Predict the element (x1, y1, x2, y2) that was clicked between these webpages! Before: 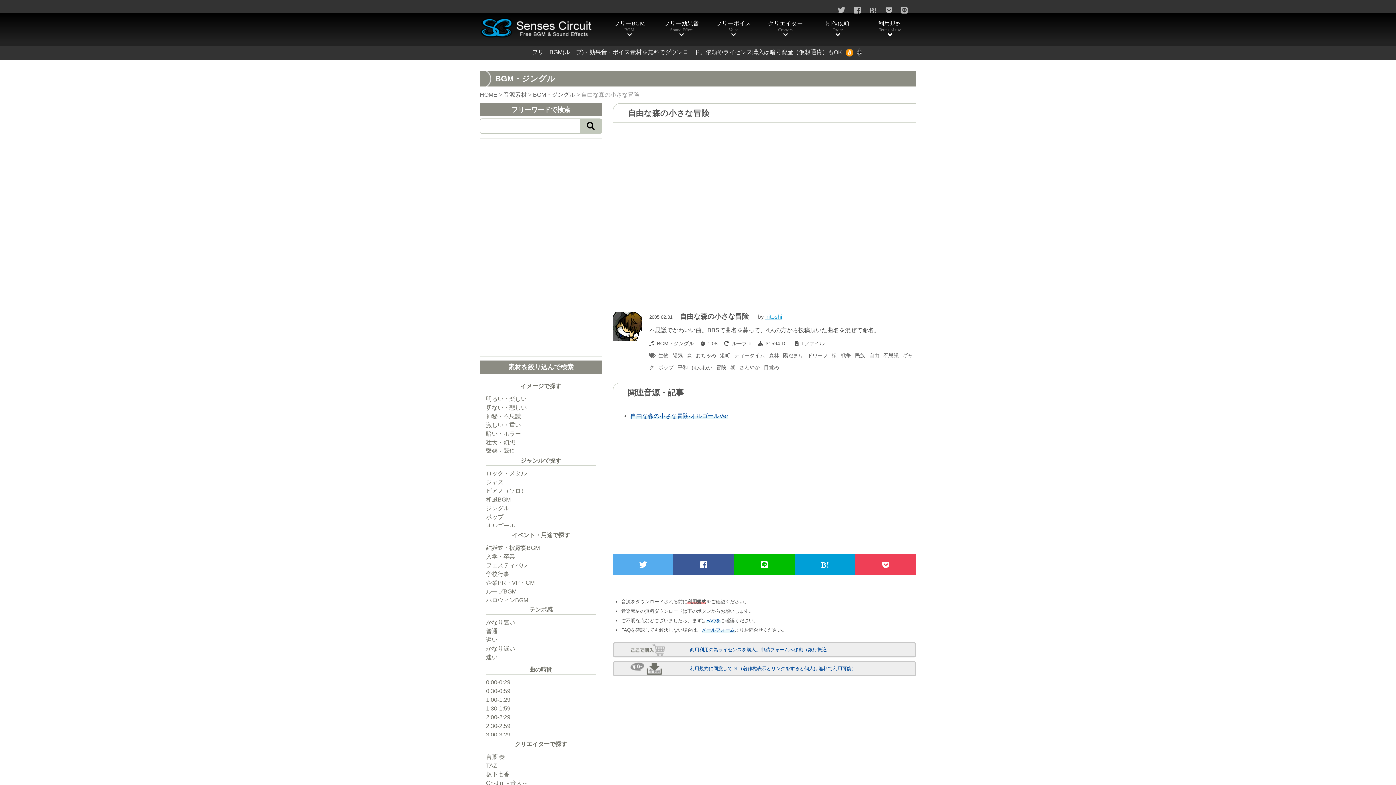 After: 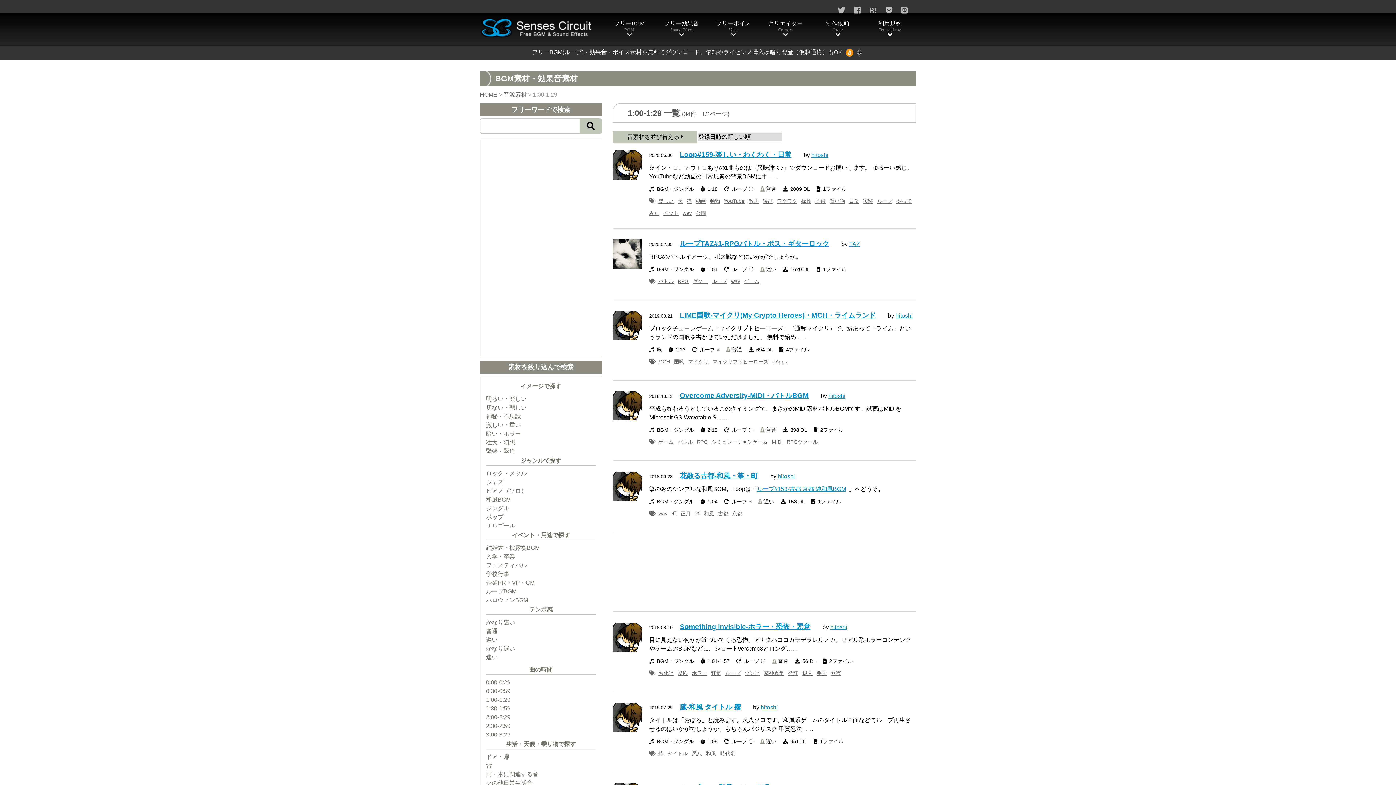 Action: bbox: (486, 697, 510, 703) label: 1:00-1:29